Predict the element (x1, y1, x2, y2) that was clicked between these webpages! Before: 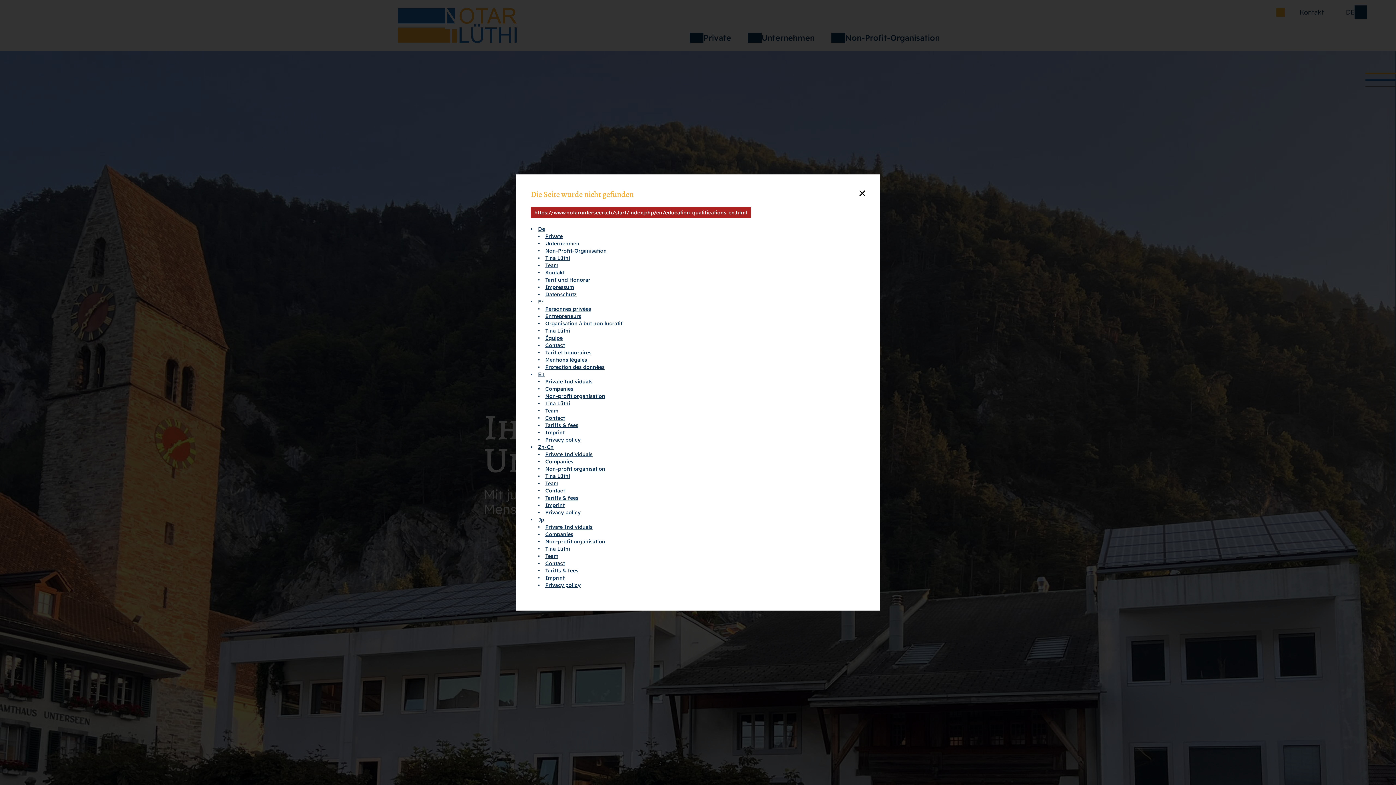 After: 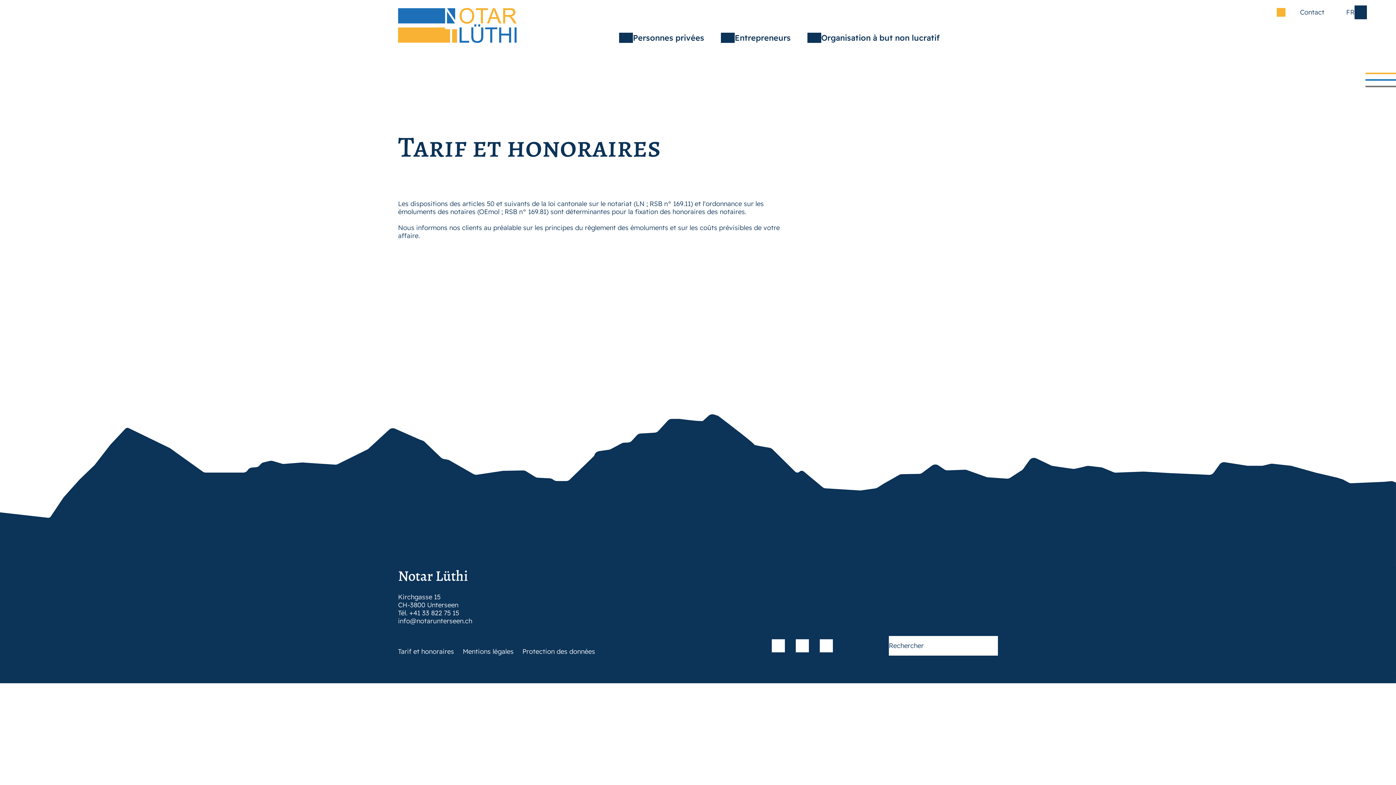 Action: bbox: (545, 349, 591, 356) label: Tarif et honoraires